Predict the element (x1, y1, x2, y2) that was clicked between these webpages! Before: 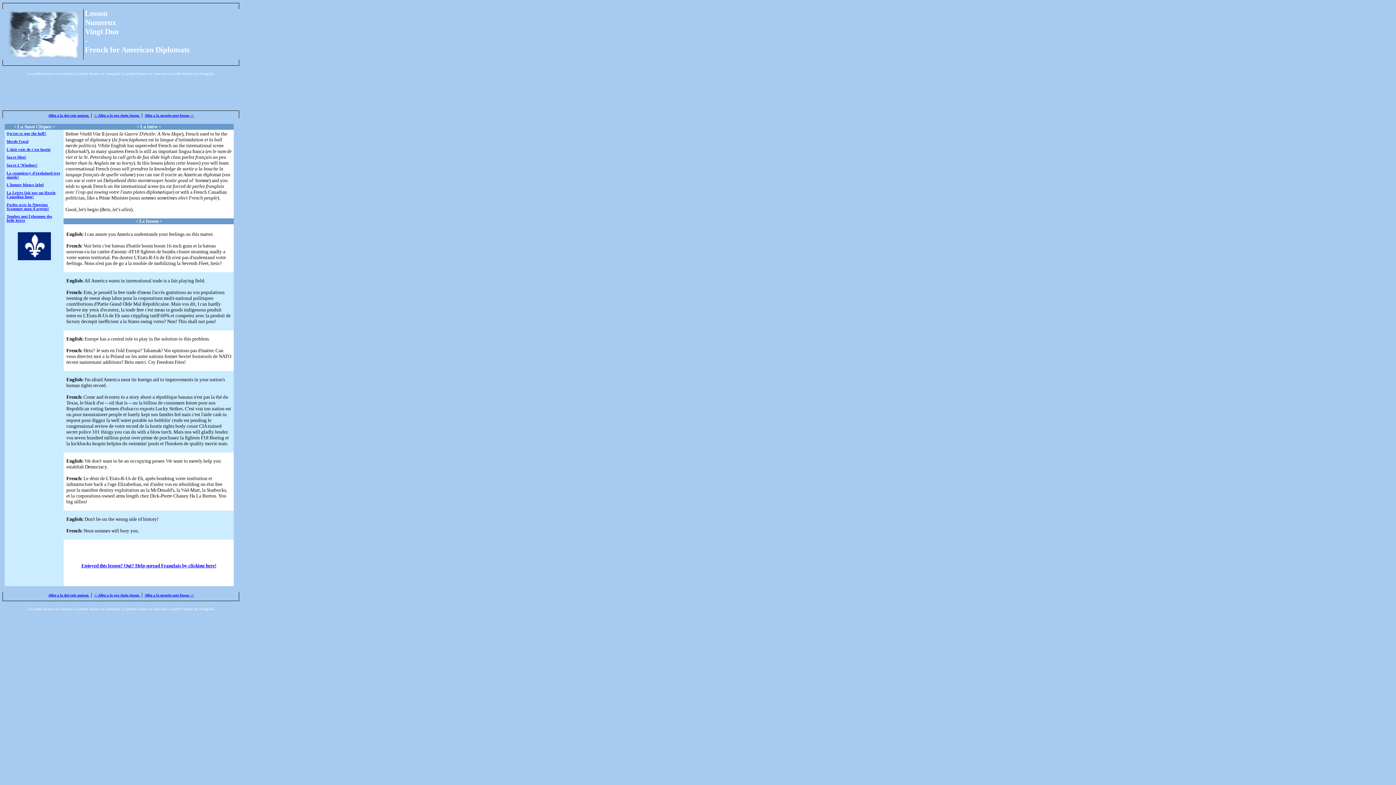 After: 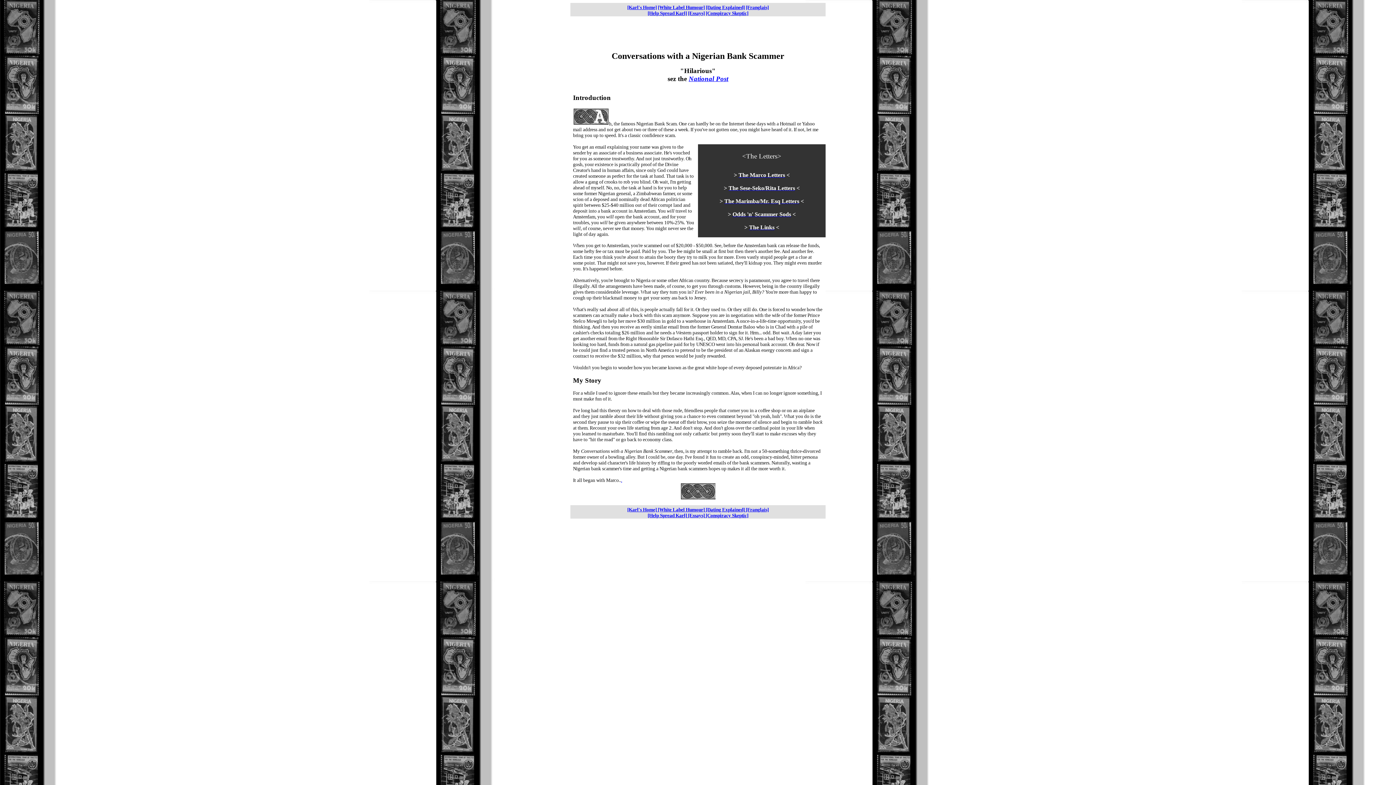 Action: label: Parlez avec la Nigerian Scammer mon d'argent! bbox: (6, 202, 49, 210)